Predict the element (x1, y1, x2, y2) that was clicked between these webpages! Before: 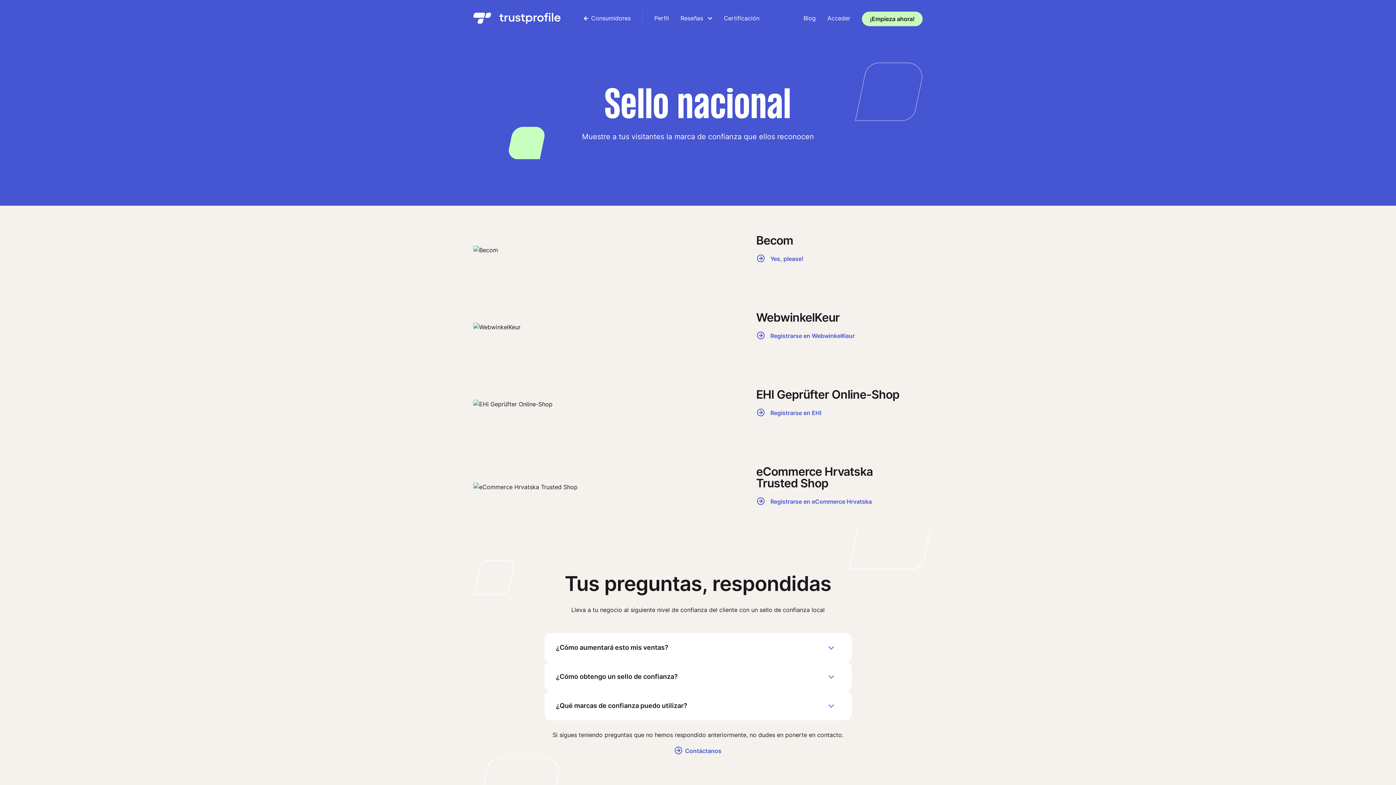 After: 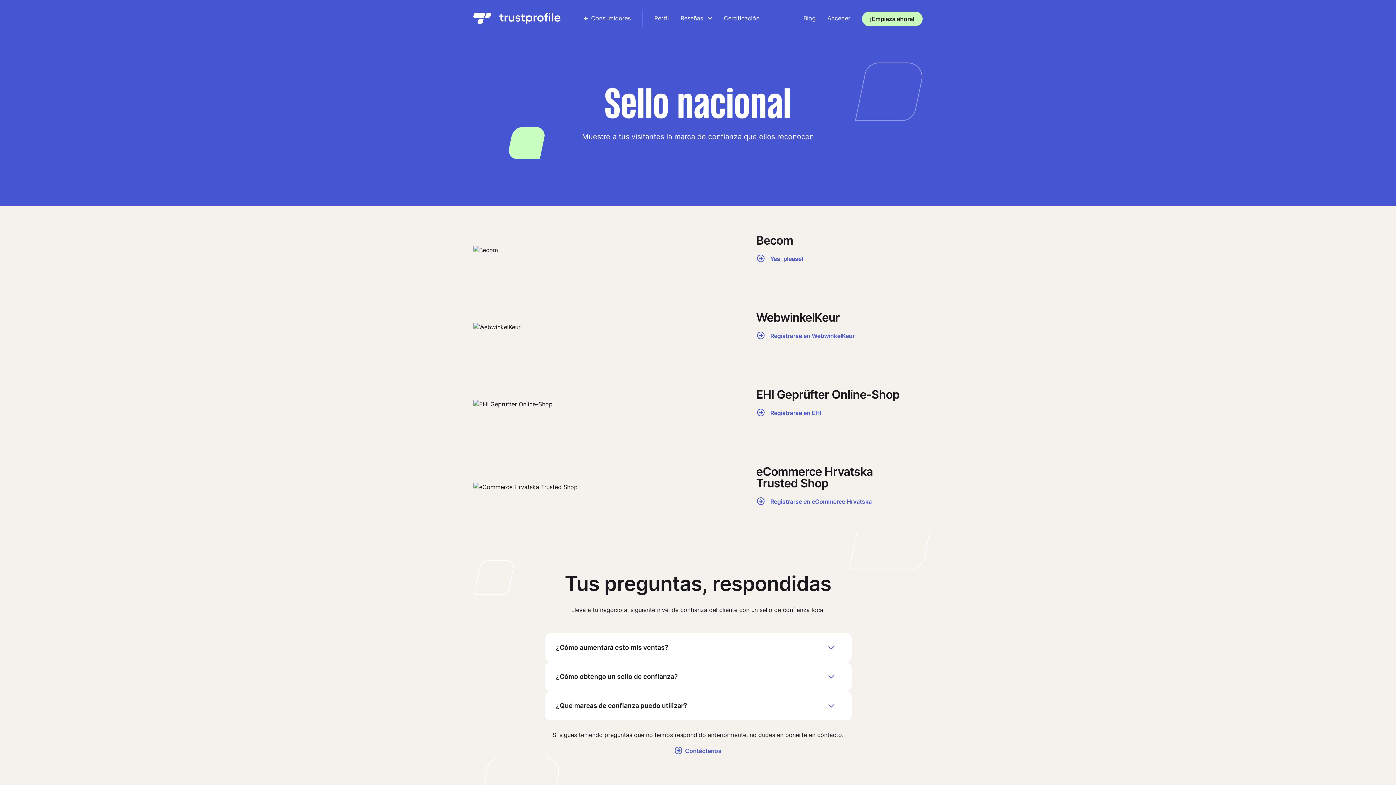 Action: label: Registrarse en WebwinkelKeur bbox: (756, 329, 855, 342)